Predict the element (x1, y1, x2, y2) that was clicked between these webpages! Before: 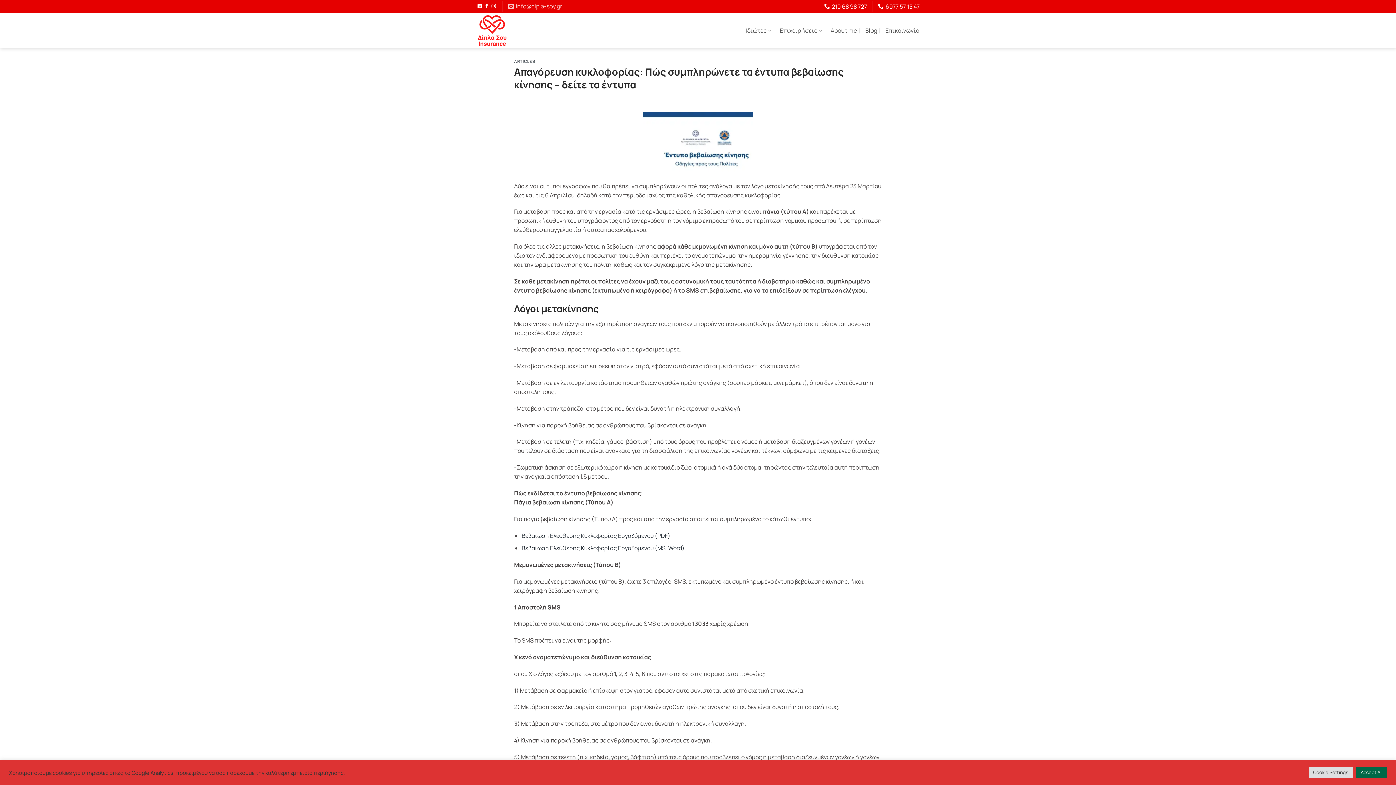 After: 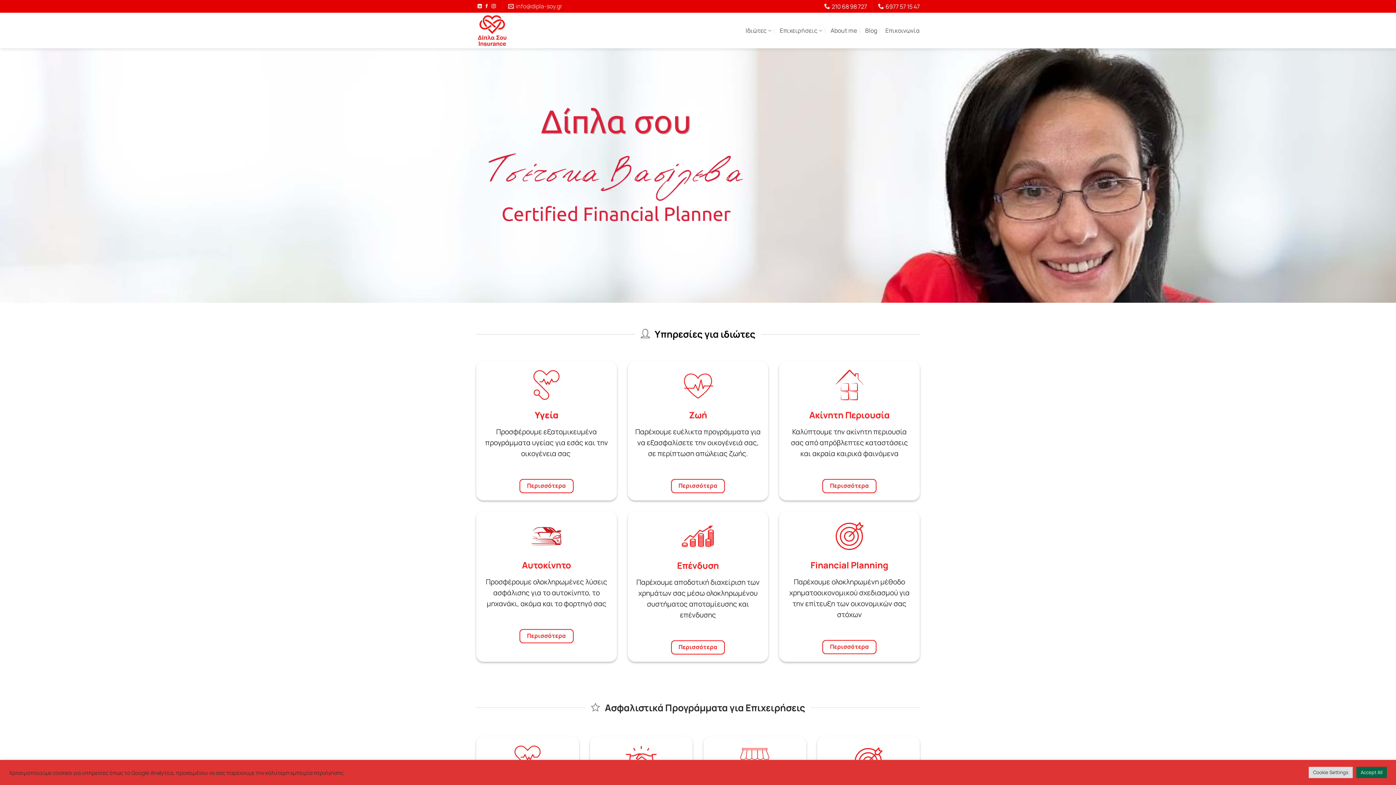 Action: bbox: (476, 14, 508, 46)